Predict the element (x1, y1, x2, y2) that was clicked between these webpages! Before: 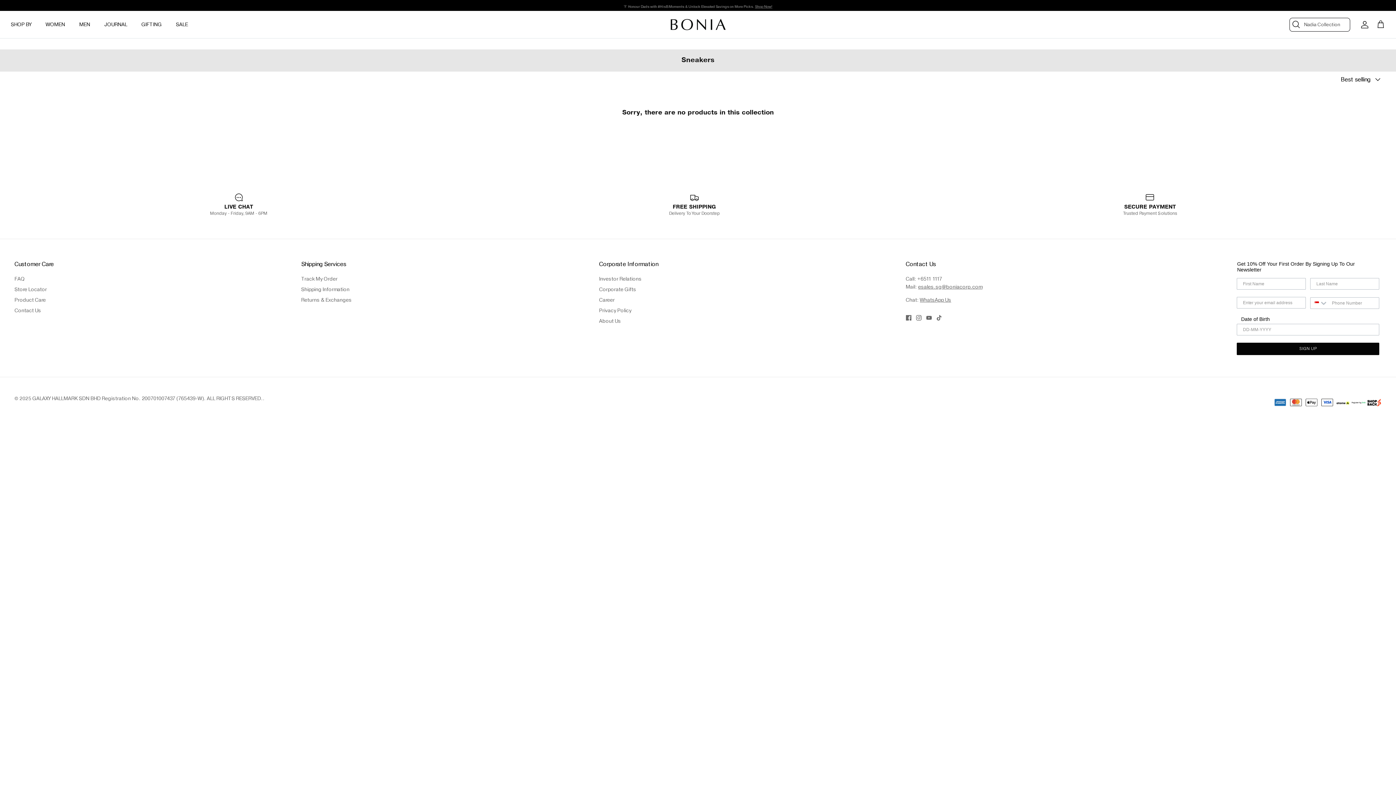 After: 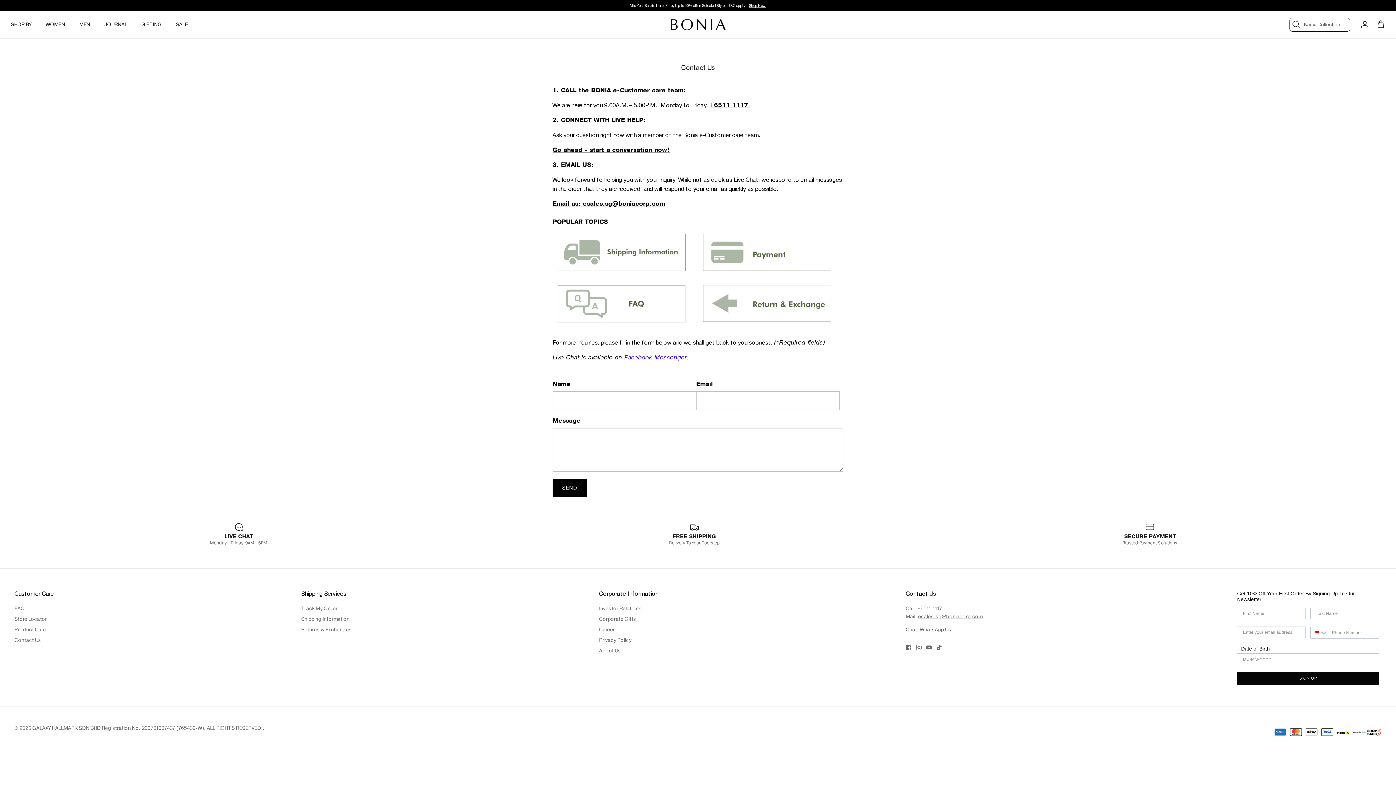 Action: bbox: (14, 307, 41, 313) label: Contact Us